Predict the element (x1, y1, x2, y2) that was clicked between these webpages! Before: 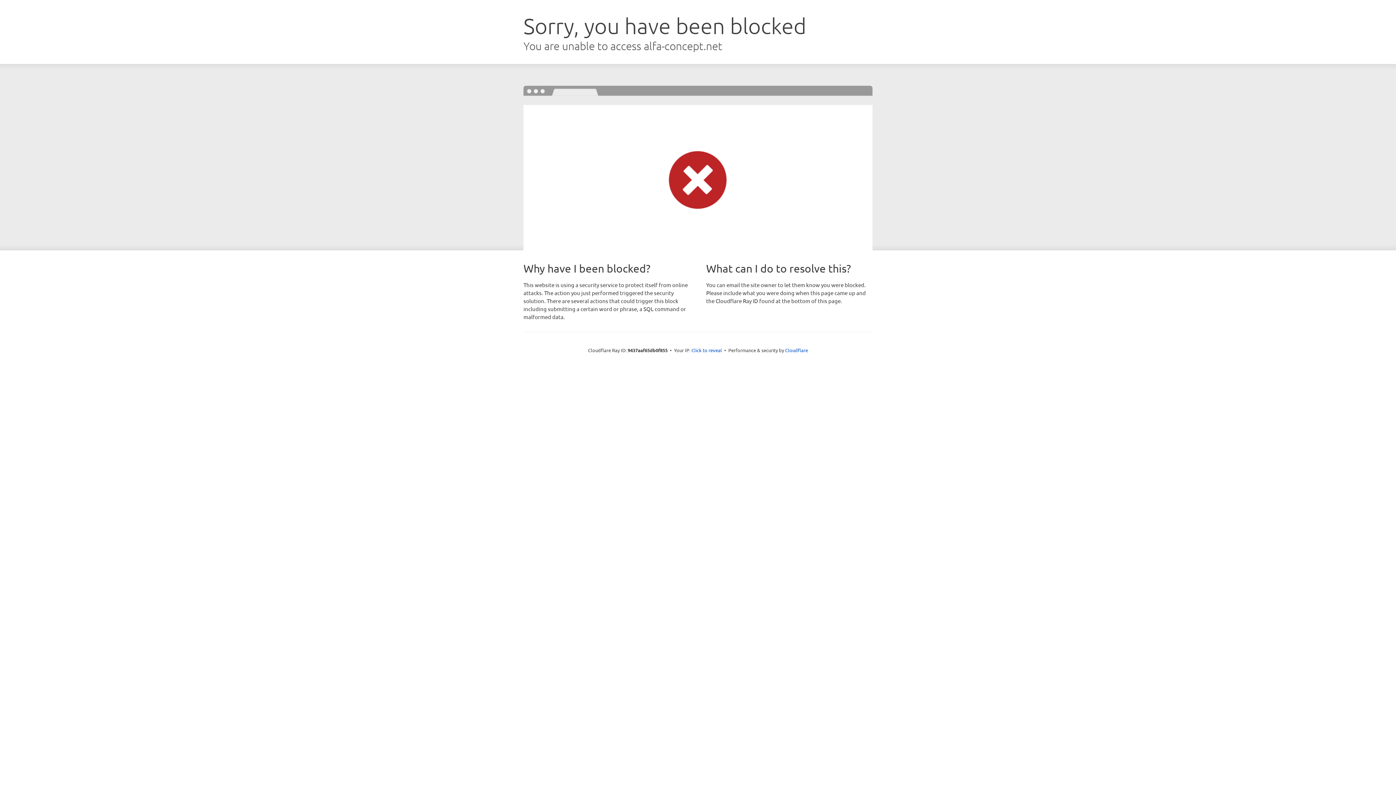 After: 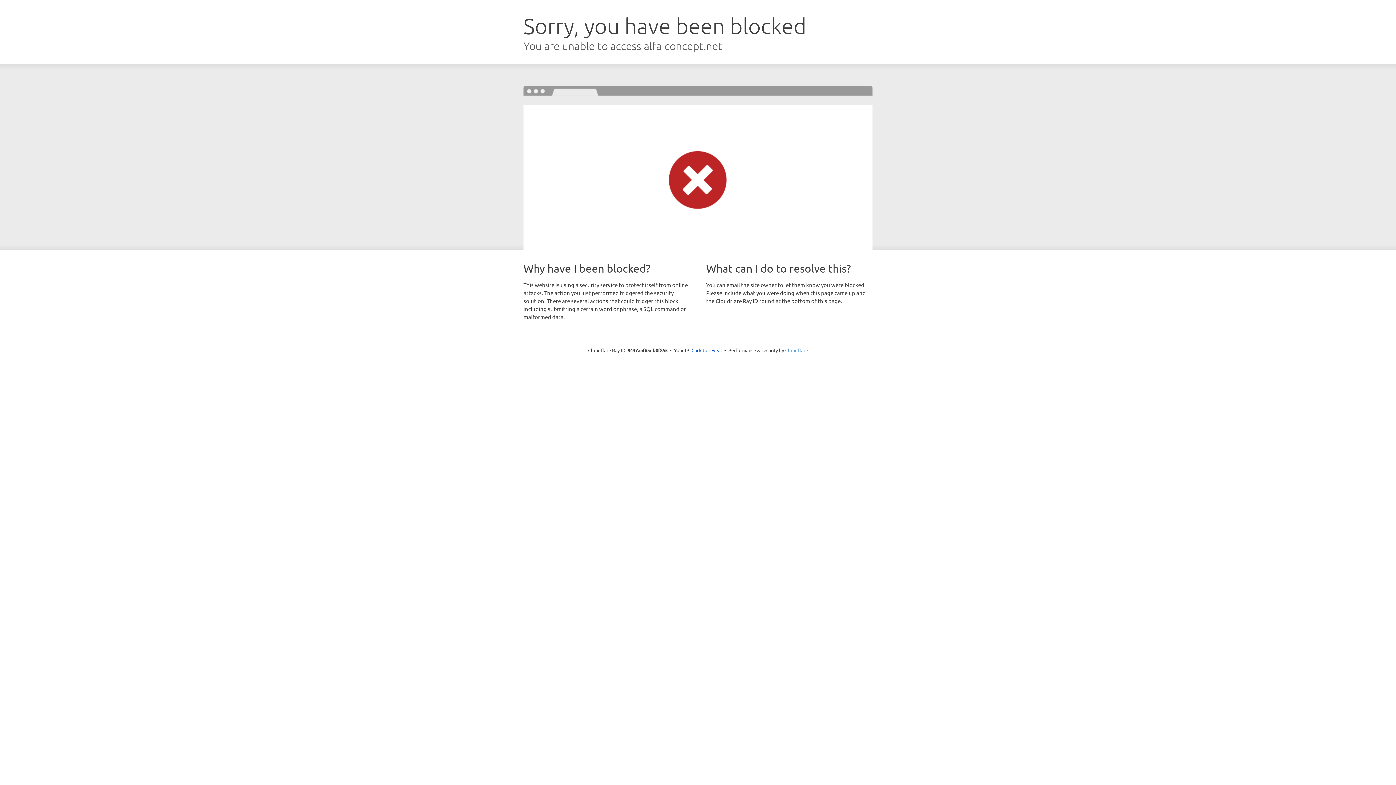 Action: bbox: (785, 347, 808, 353) label: Cloudflare